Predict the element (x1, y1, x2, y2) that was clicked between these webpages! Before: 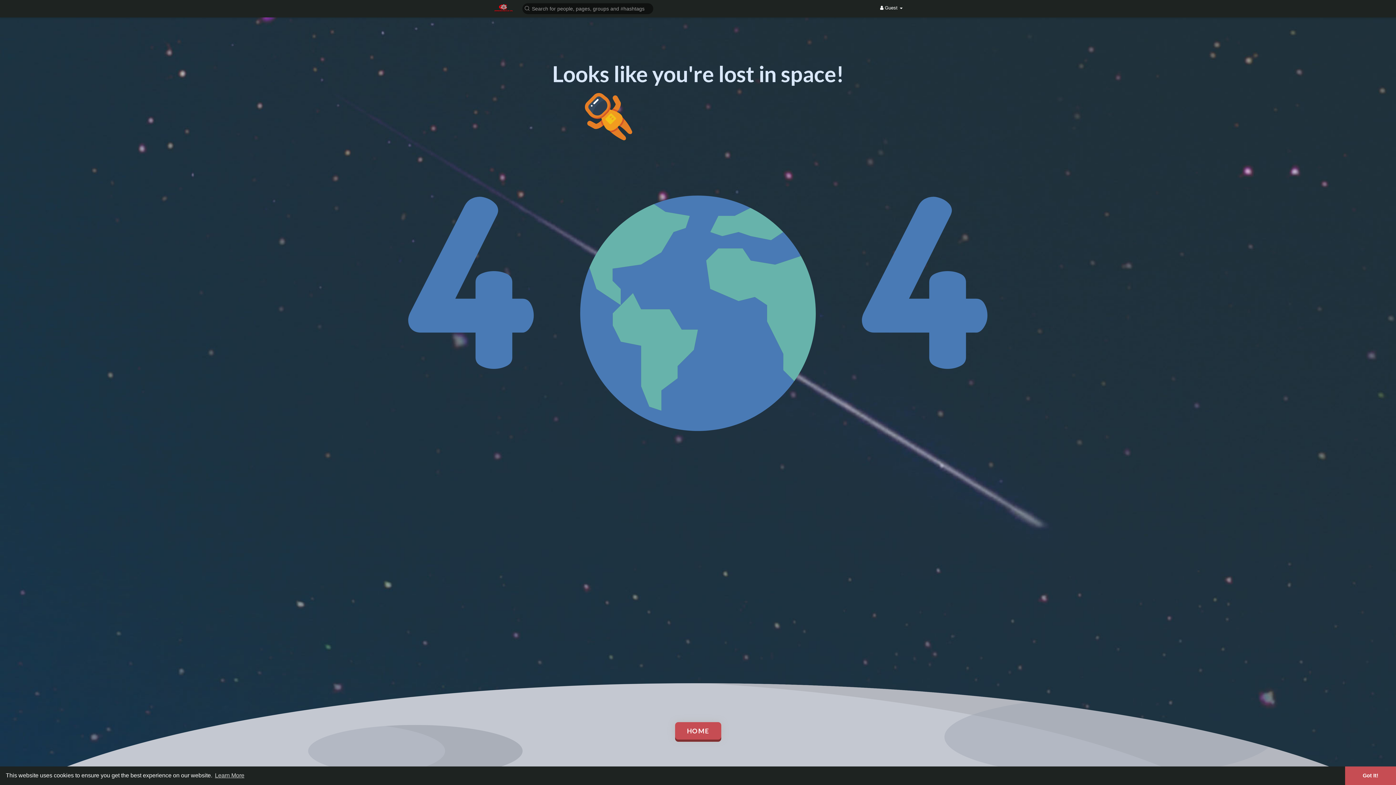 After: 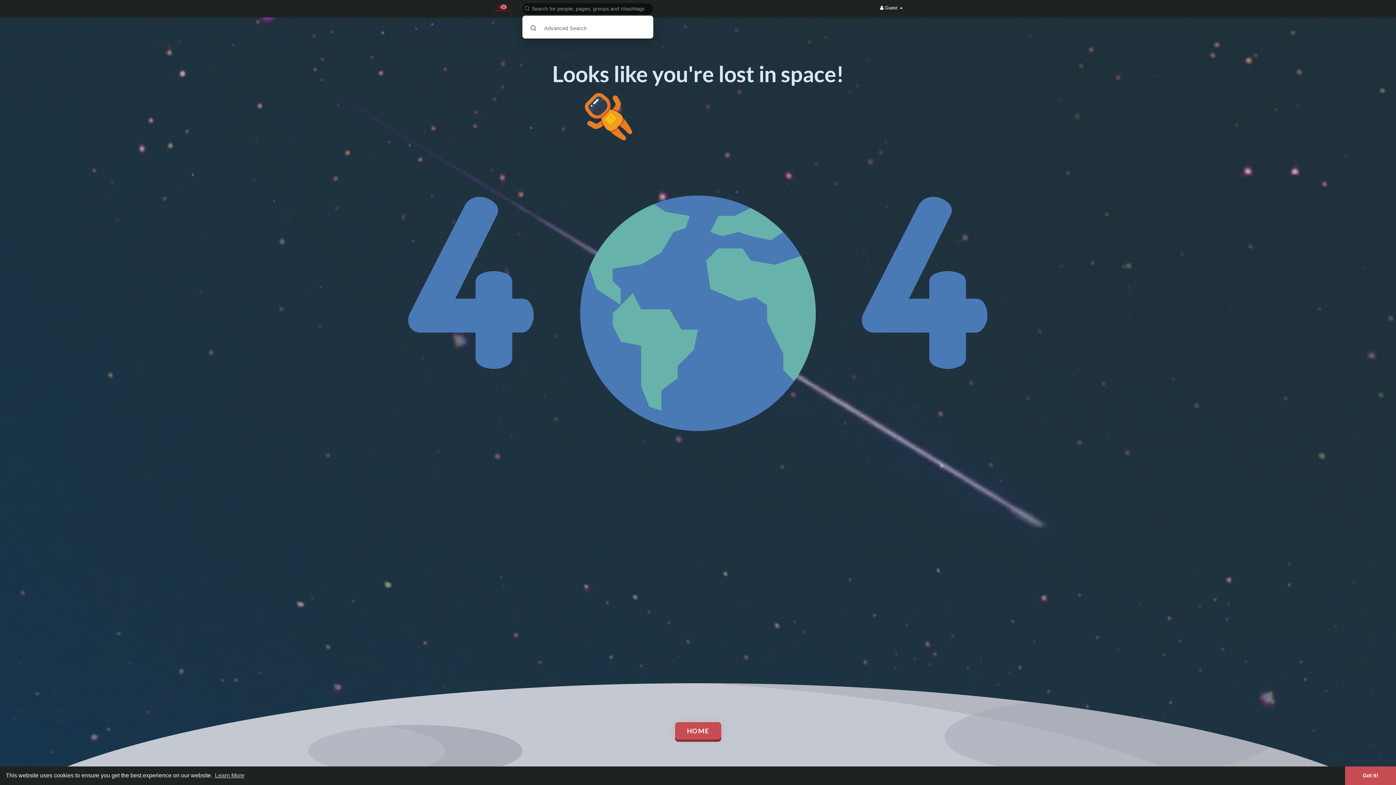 Action: bbox: (520, 2, 656, 14)